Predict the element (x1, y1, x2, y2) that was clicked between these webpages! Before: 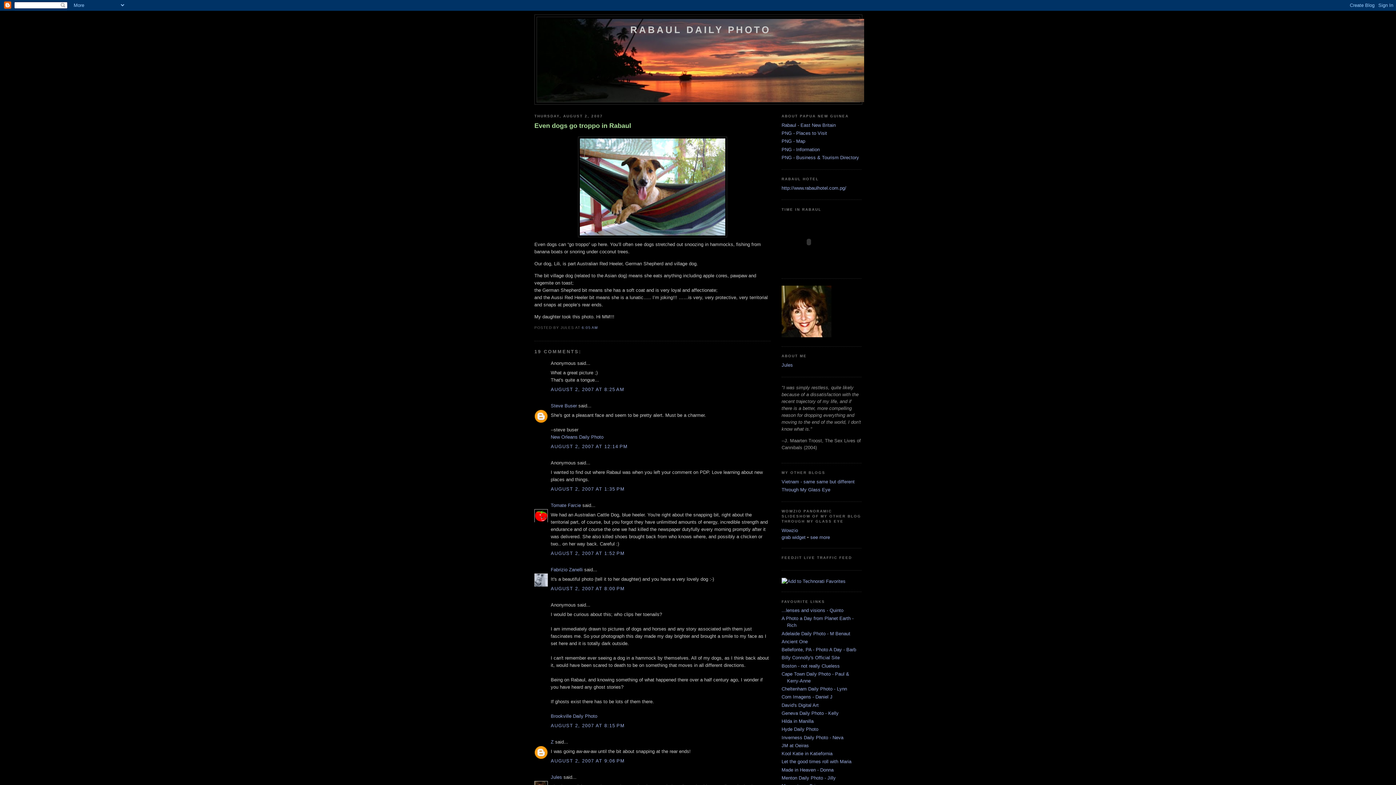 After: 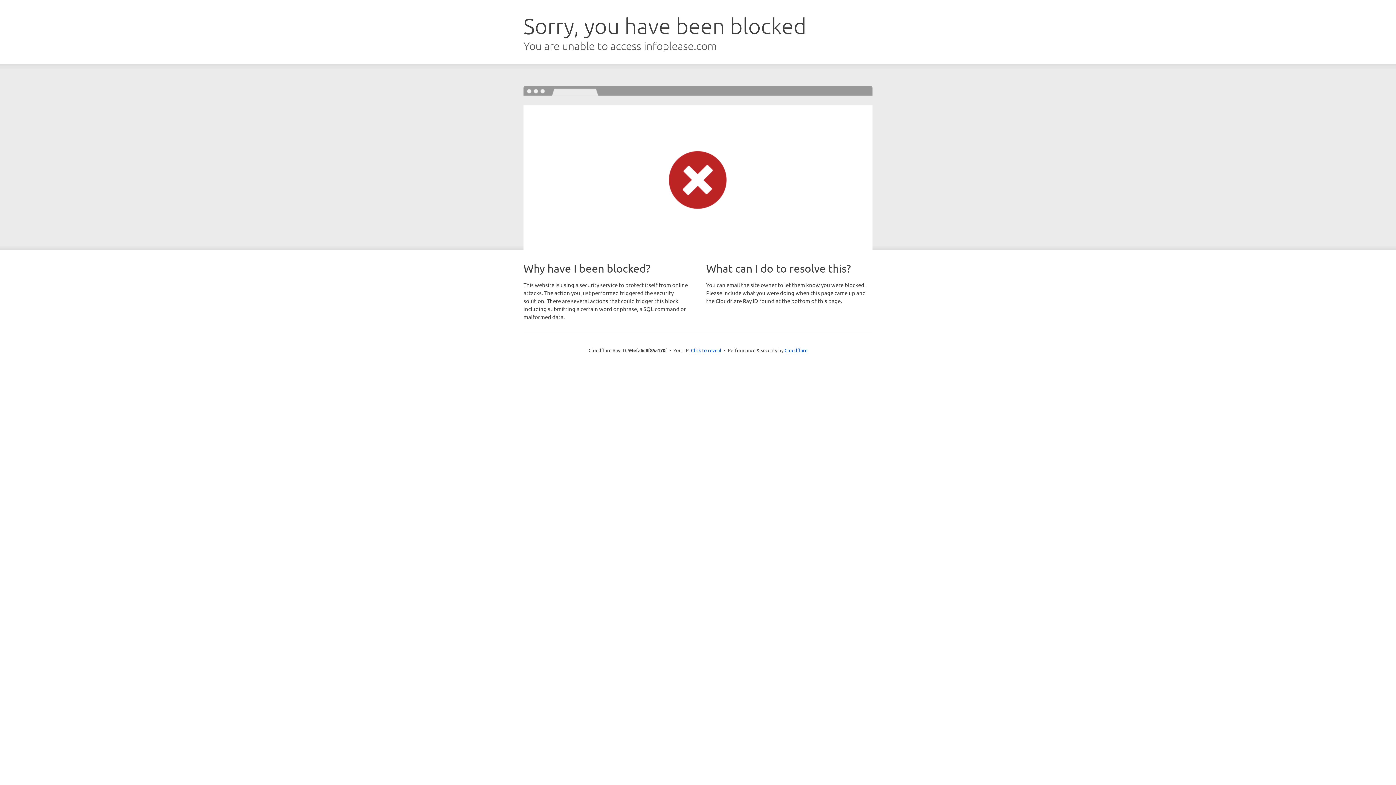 Action: label: PNG - Map bbox: (781, 138, 805, 144)